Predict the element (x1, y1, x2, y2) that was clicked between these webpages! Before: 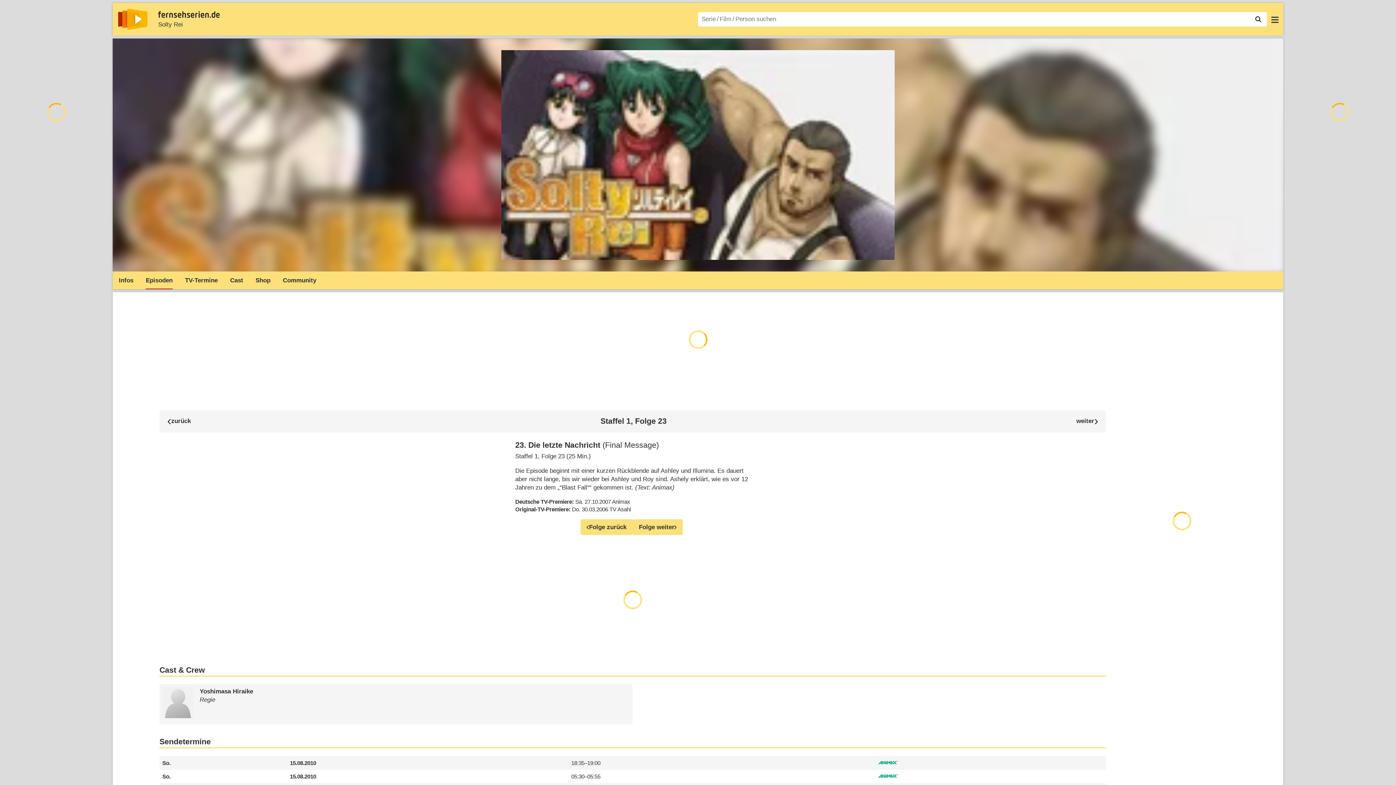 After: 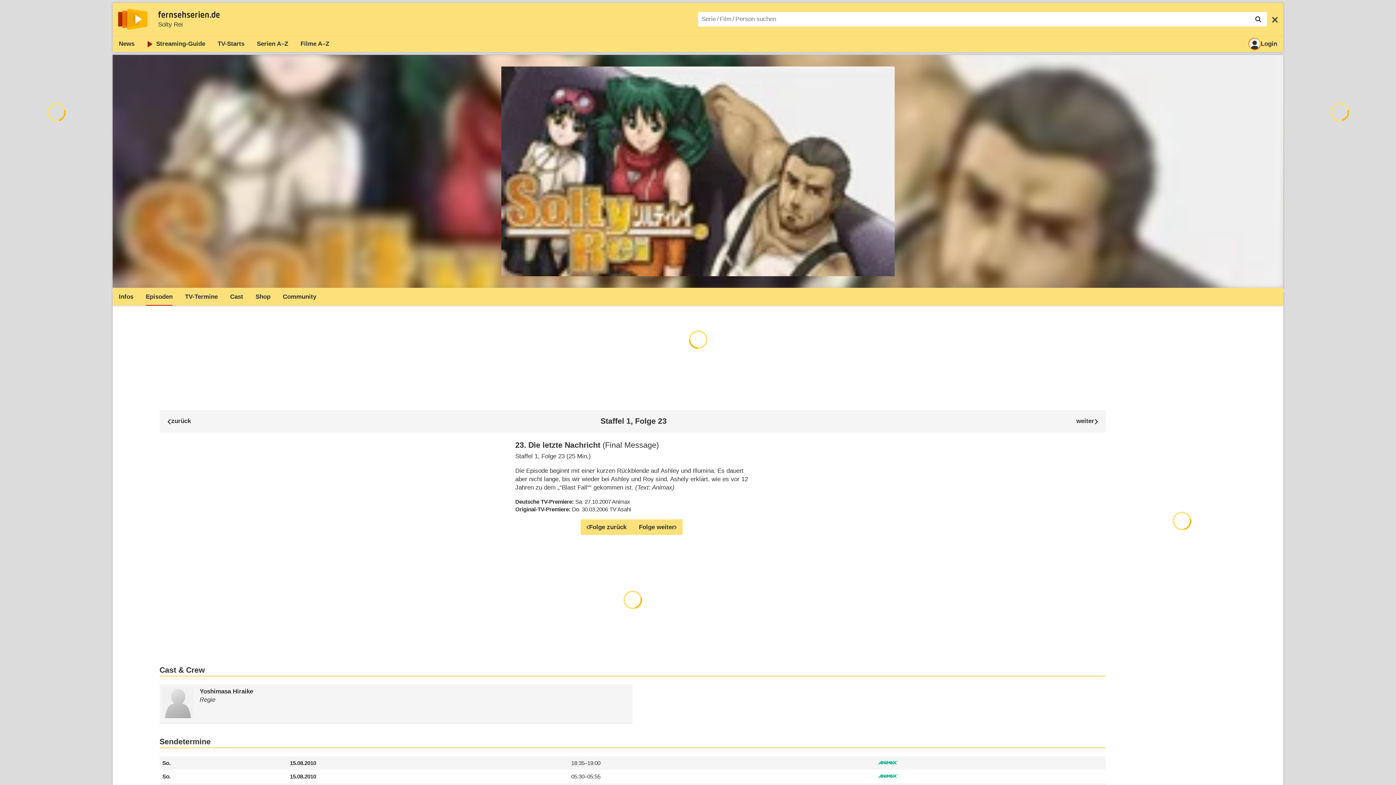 Action: bbox: (1268, 11, 1282, 26)